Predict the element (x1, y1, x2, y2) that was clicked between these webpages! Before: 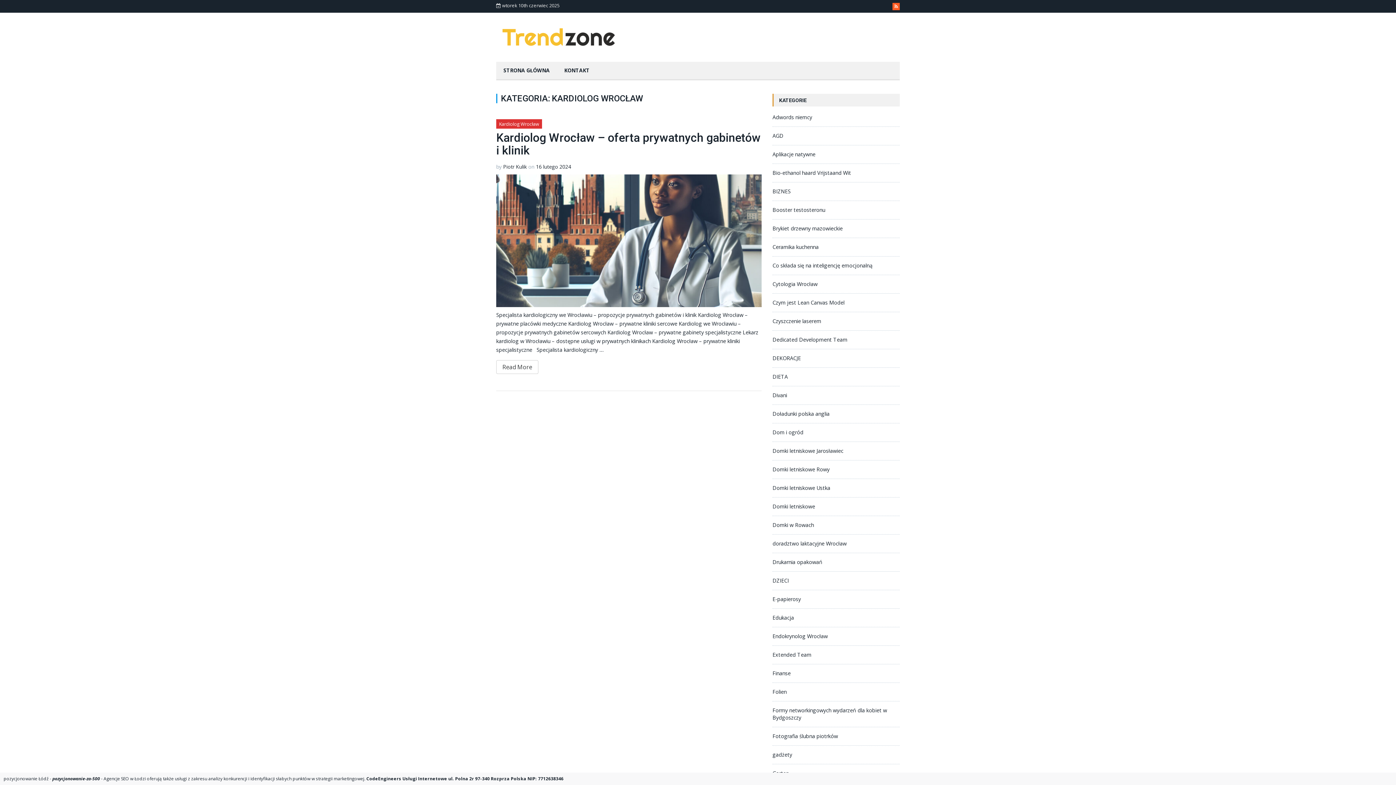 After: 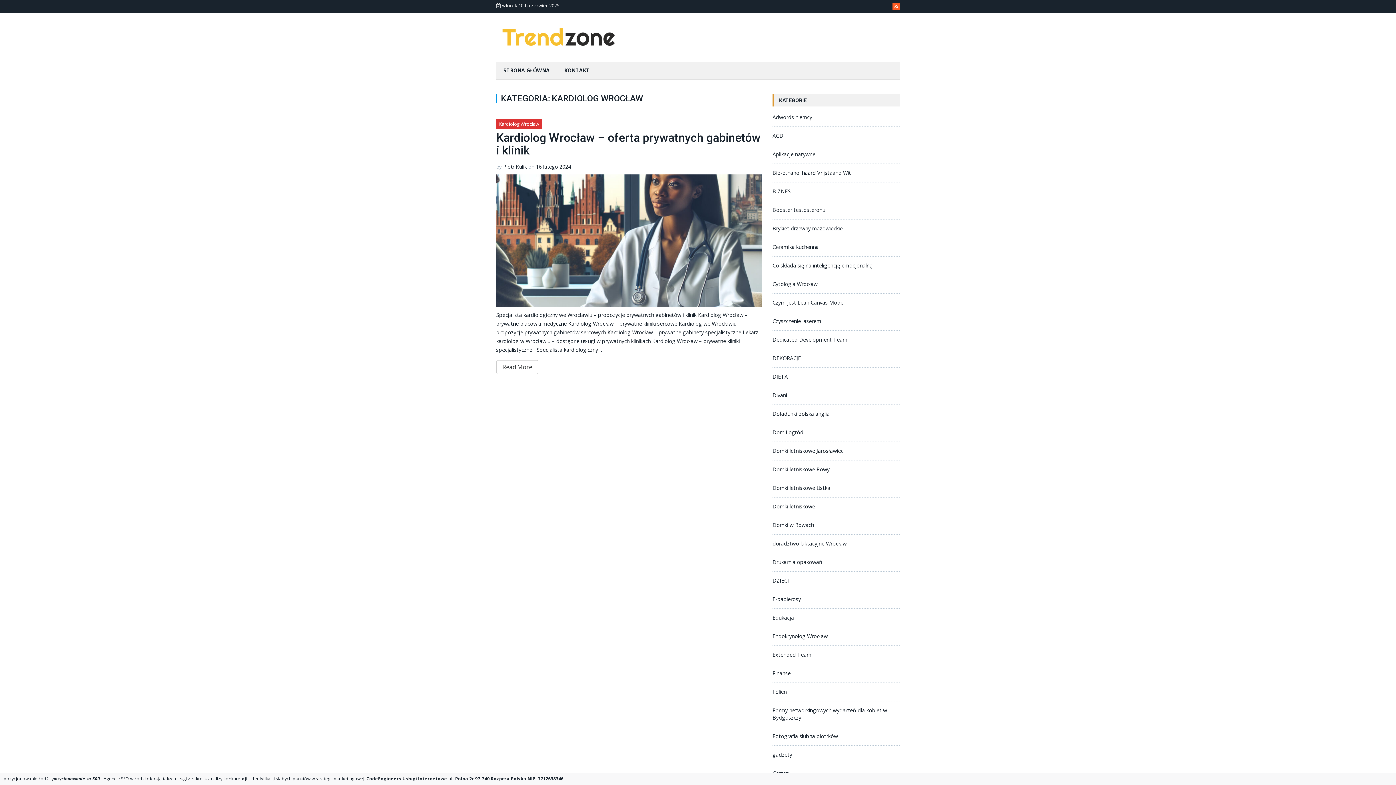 Action: label: Kardiolog Wrocław bbox: (496, 119, 542, 128)